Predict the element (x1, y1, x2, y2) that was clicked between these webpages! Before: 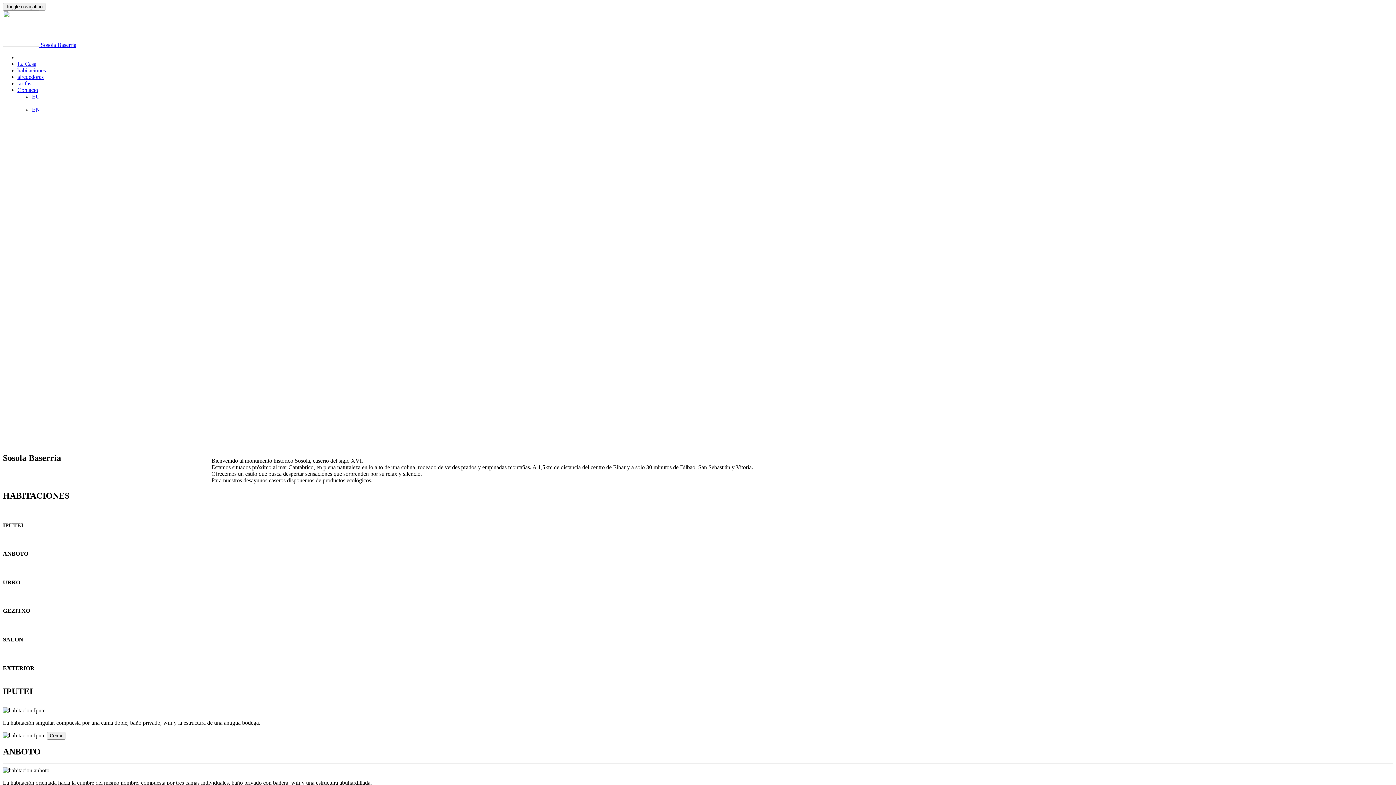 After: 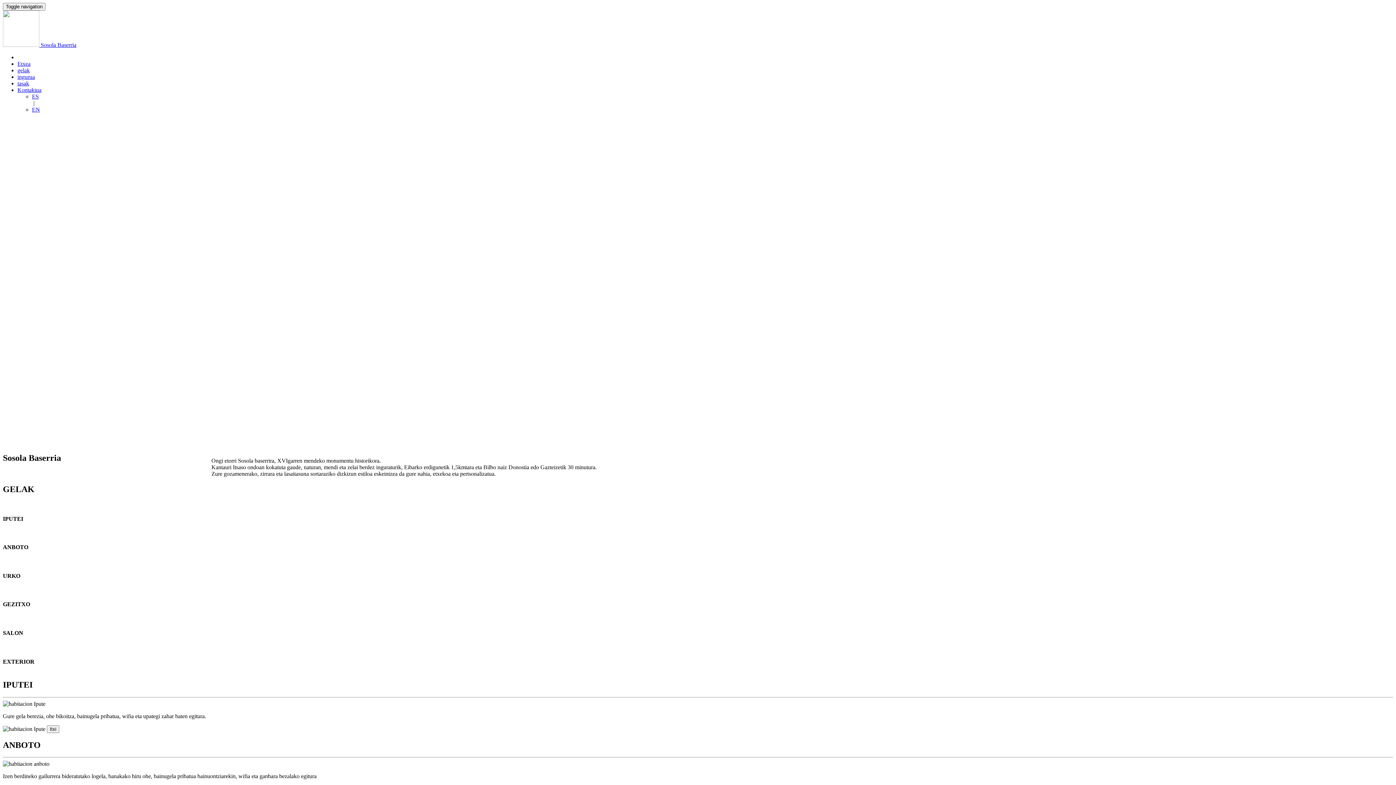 Action: bbox: (32, 93, 40, 99) label: EU